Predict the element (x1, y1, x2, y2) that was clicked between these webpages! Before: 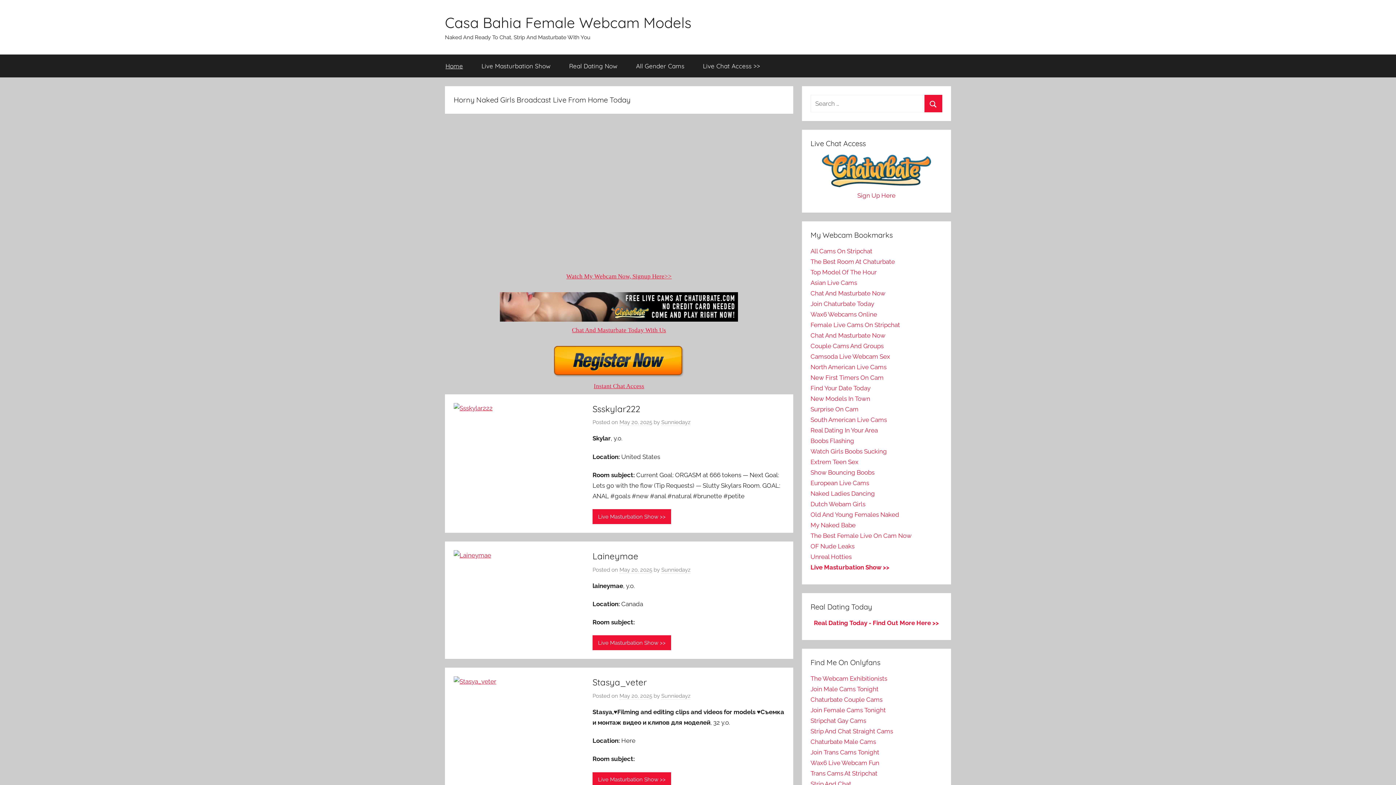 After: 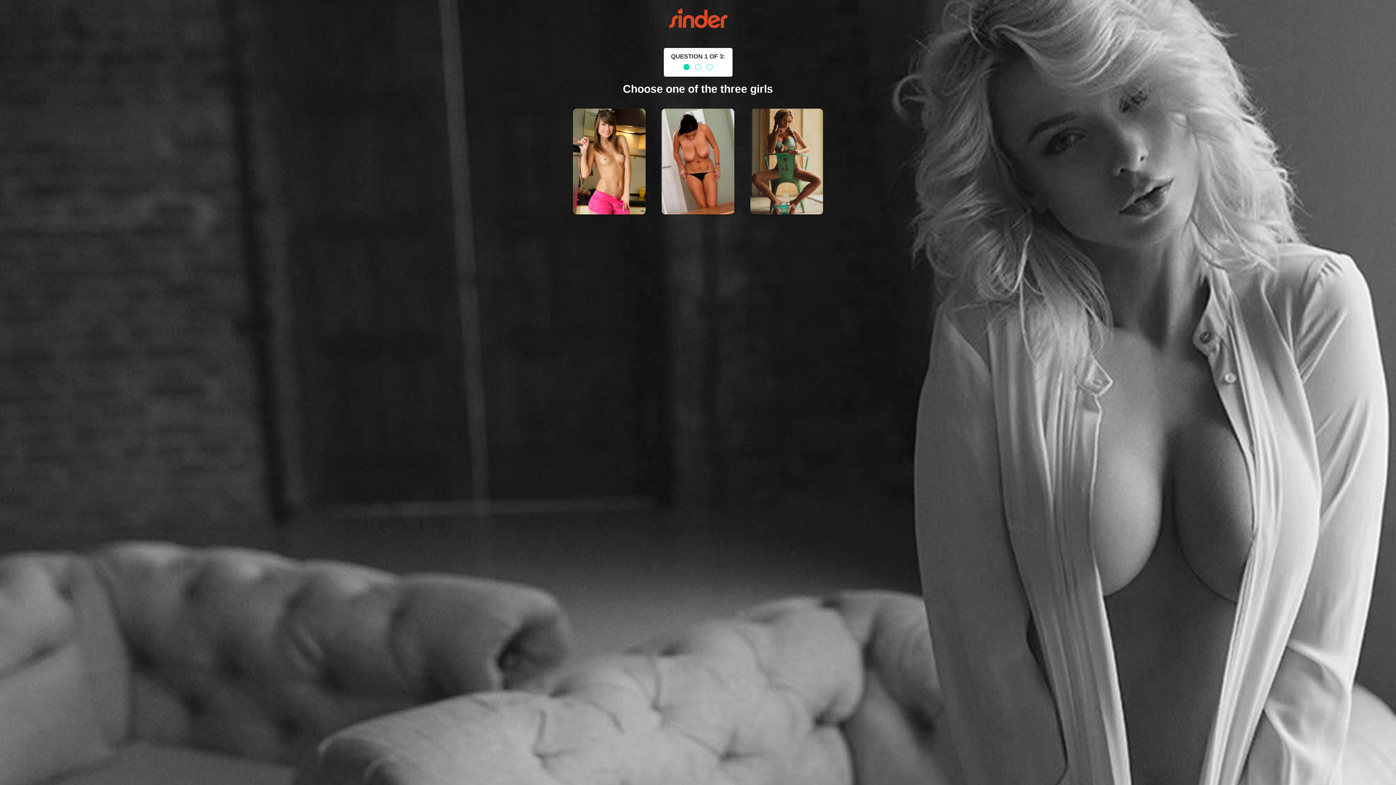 Action: bbox: (814, 619, 939, 626) label: Real Dating Today - Find Out More Here >>